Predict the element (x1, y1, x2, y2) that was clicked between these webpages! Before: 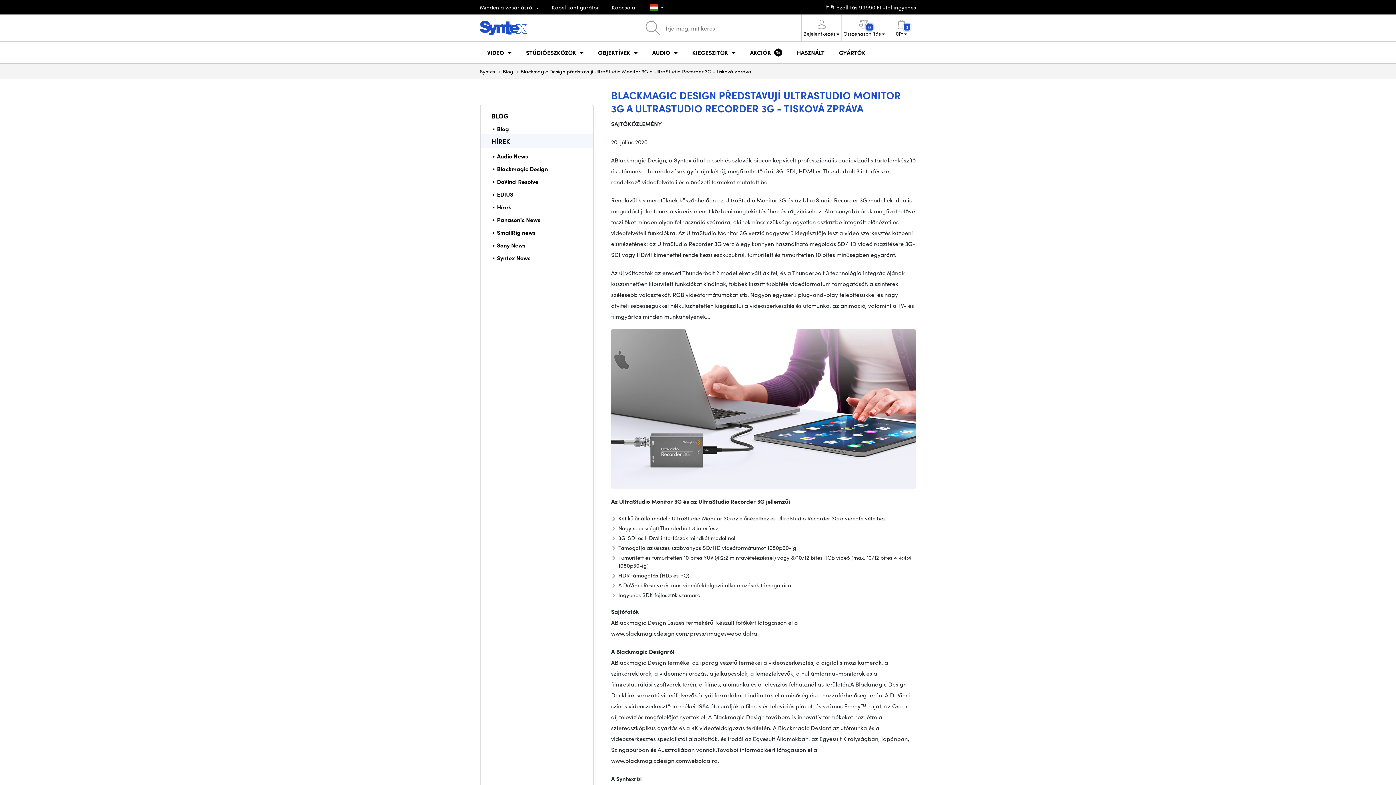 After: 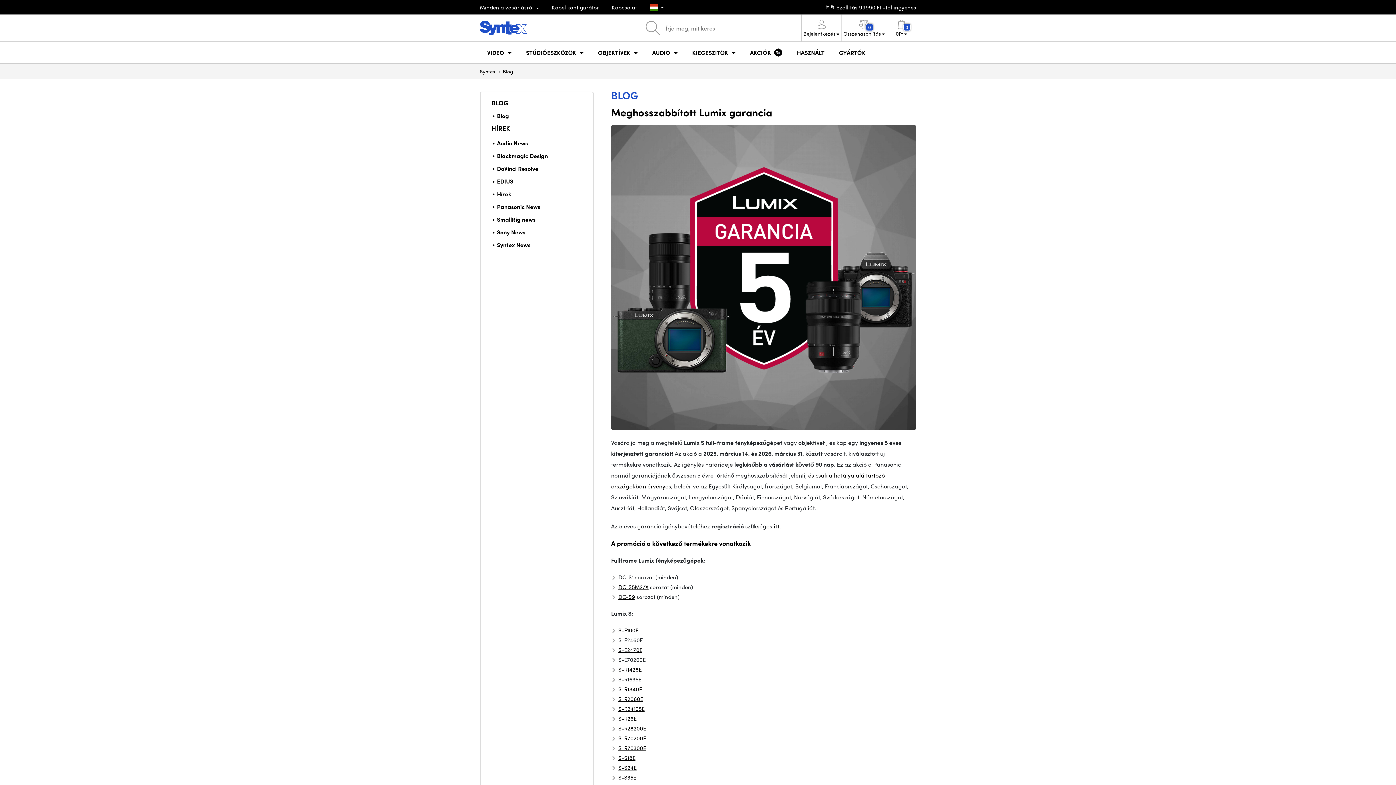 Action: bbox: (502, 67, 513, 74) label: Blog